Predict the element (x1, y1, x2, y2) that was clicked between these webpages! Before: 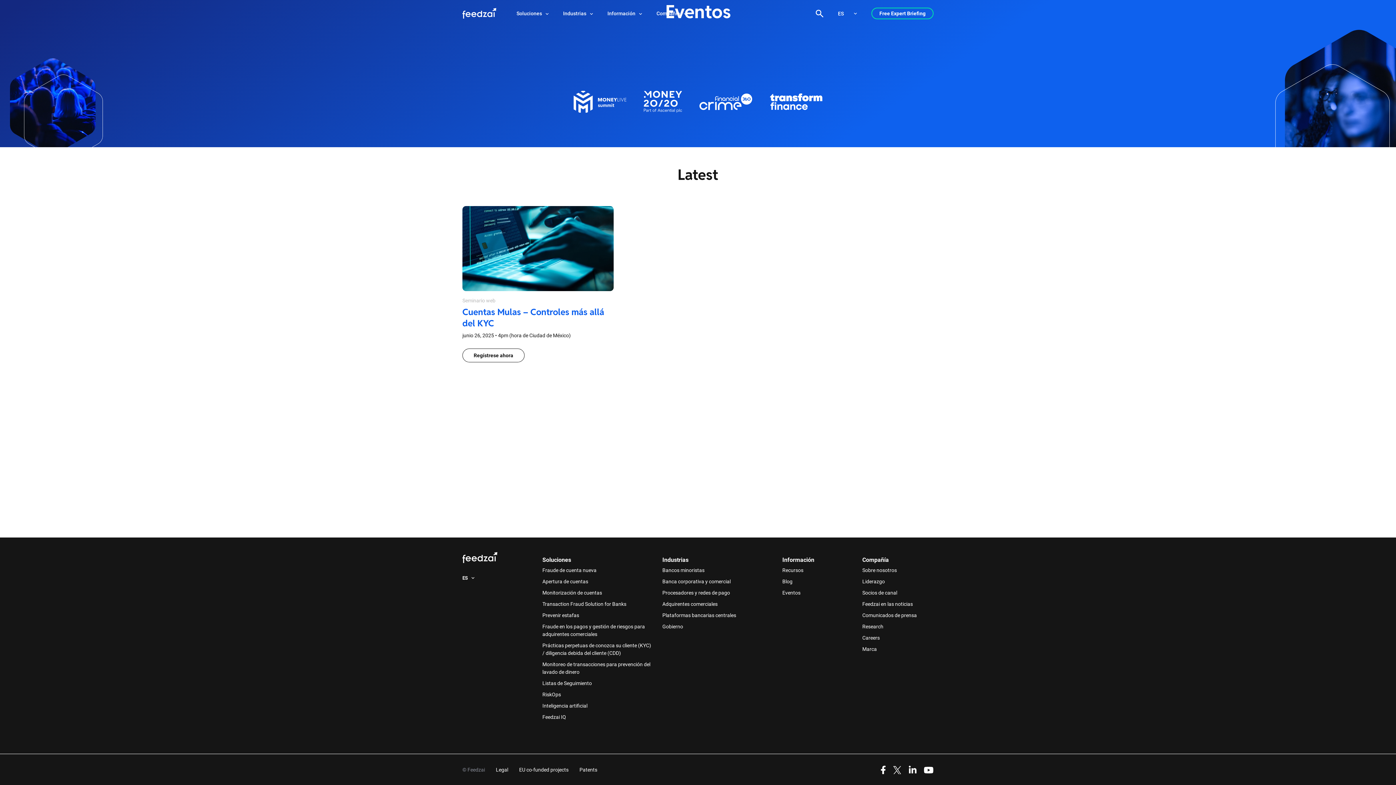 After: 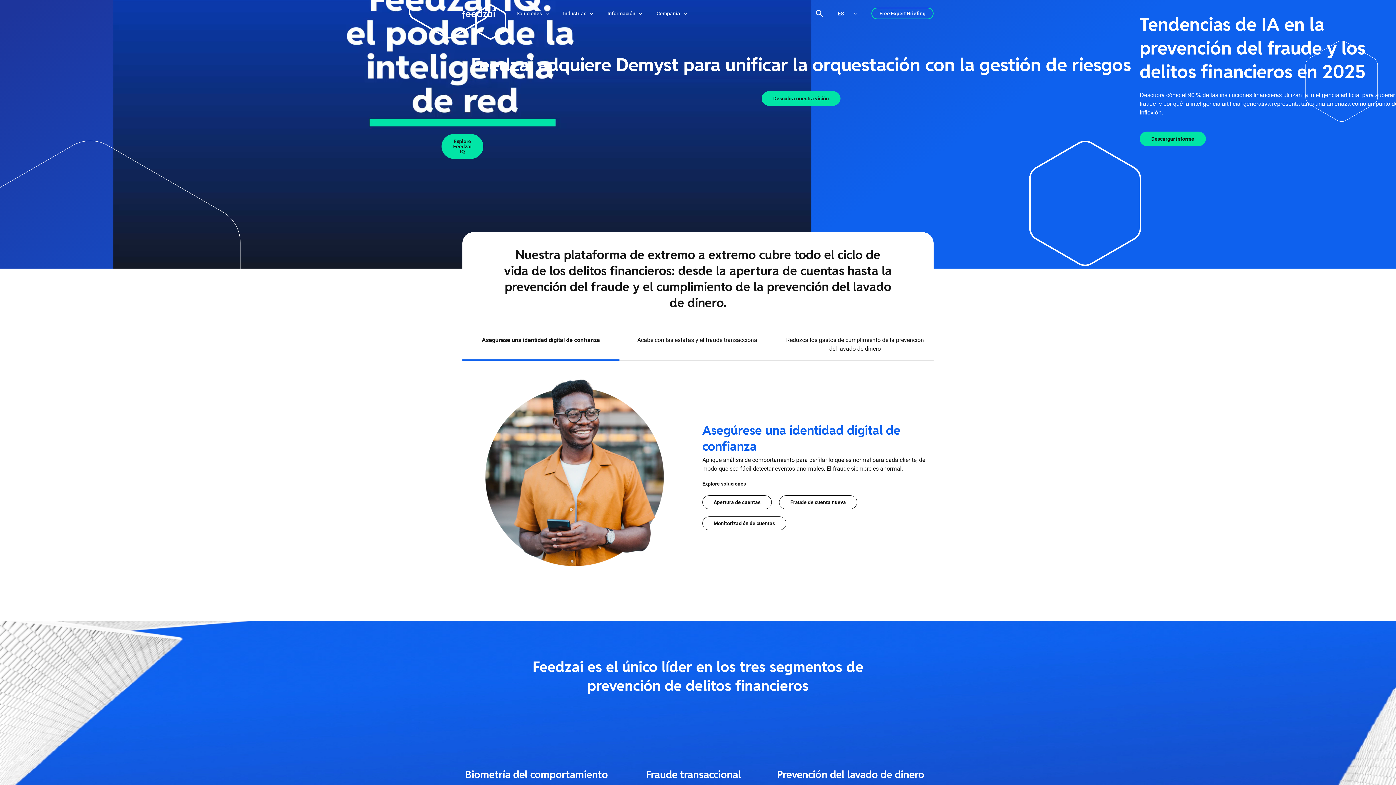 Action: bbox: (462, 8, 496, 18)